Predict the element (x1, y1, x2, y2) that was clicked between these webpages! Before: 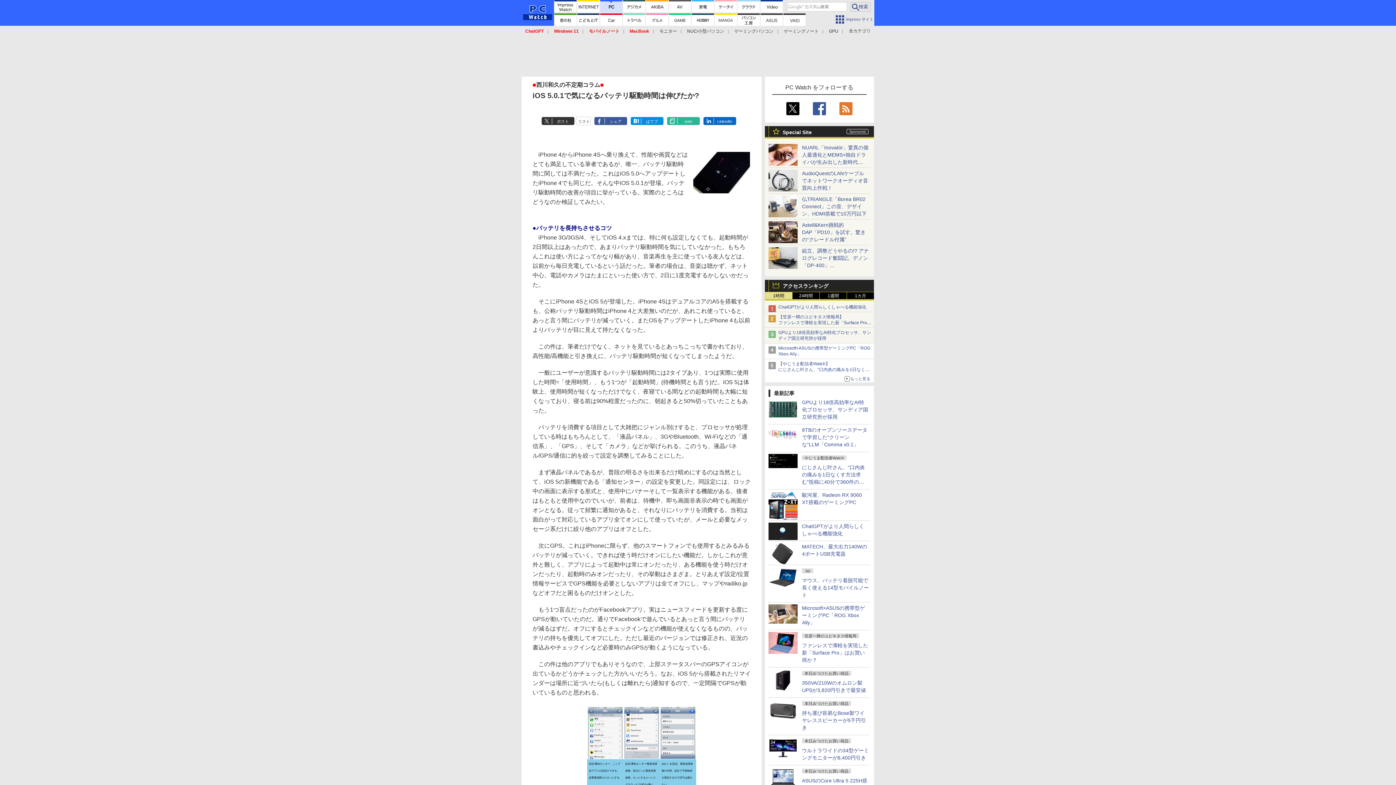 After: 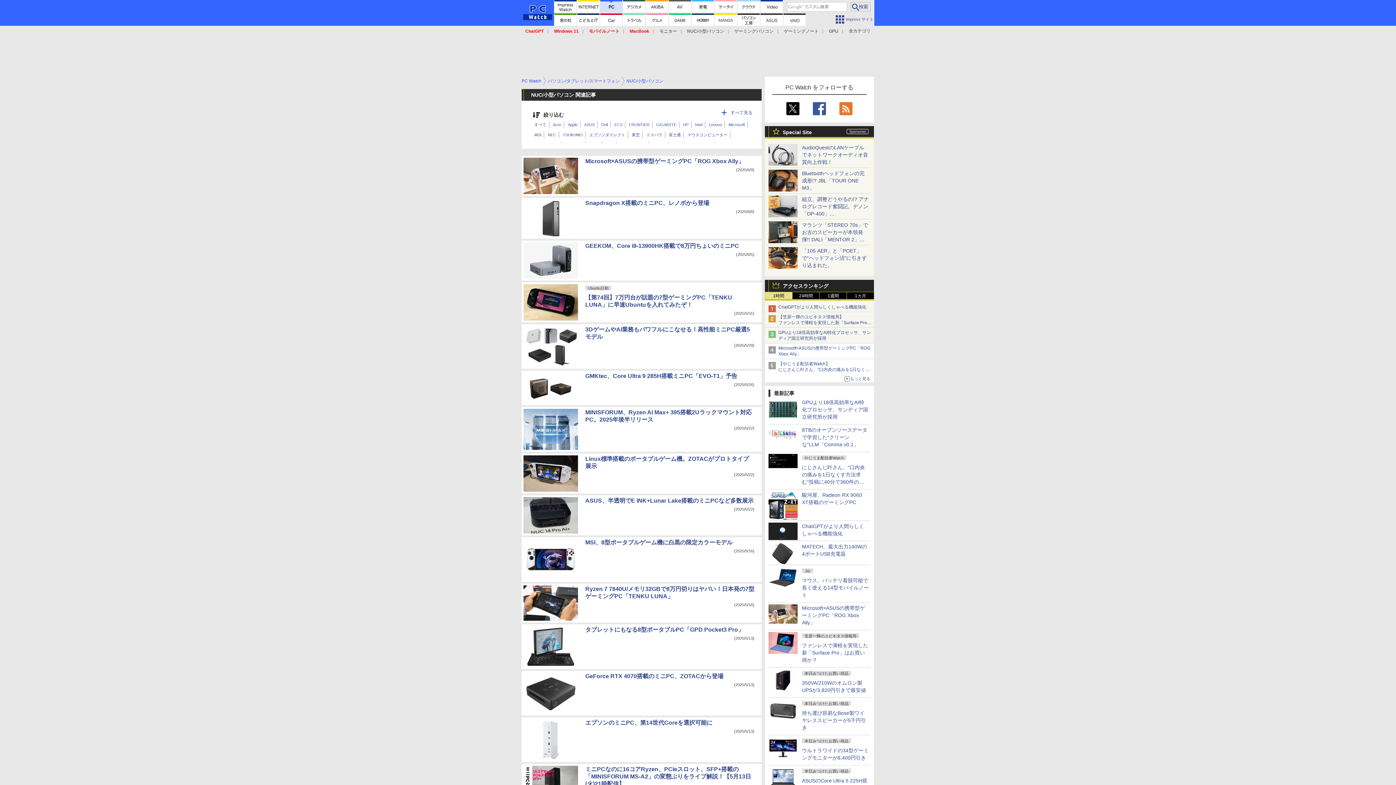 Action: bbox: (687, 28, 724, 33) label: NUC/小型パソコン